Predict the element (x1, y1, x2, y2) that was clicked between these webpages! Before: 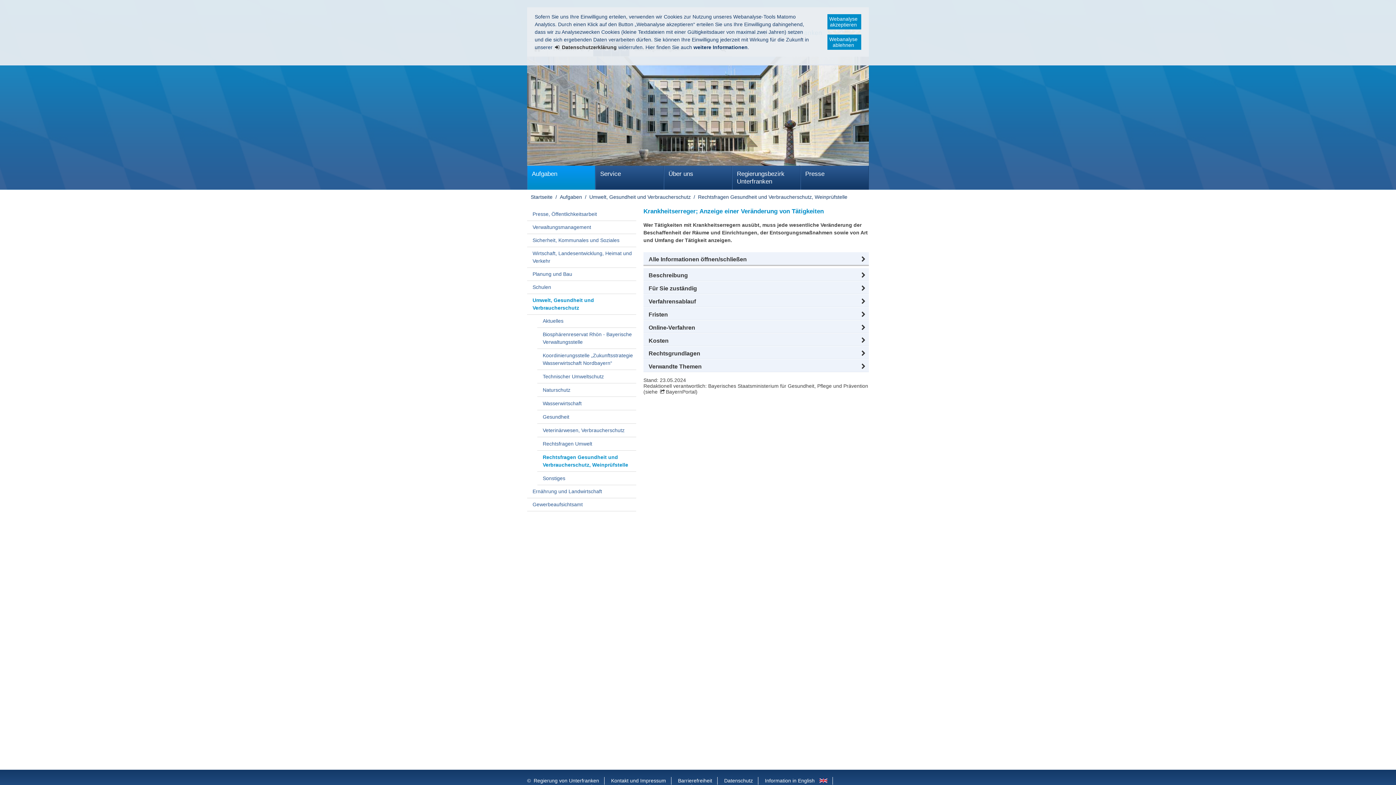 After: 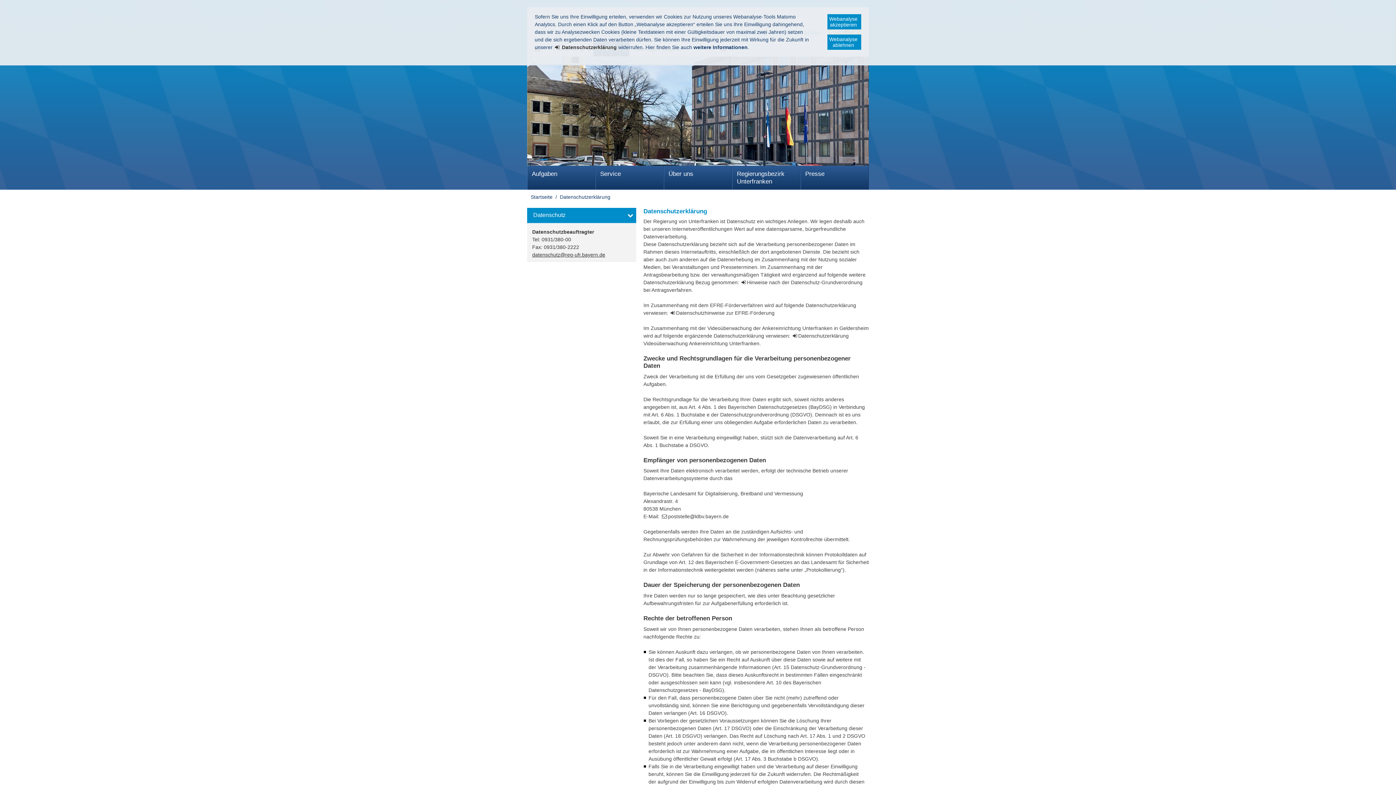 Action: bbox: (554, 44, 616, 50) label:  Datenschutzerklärung